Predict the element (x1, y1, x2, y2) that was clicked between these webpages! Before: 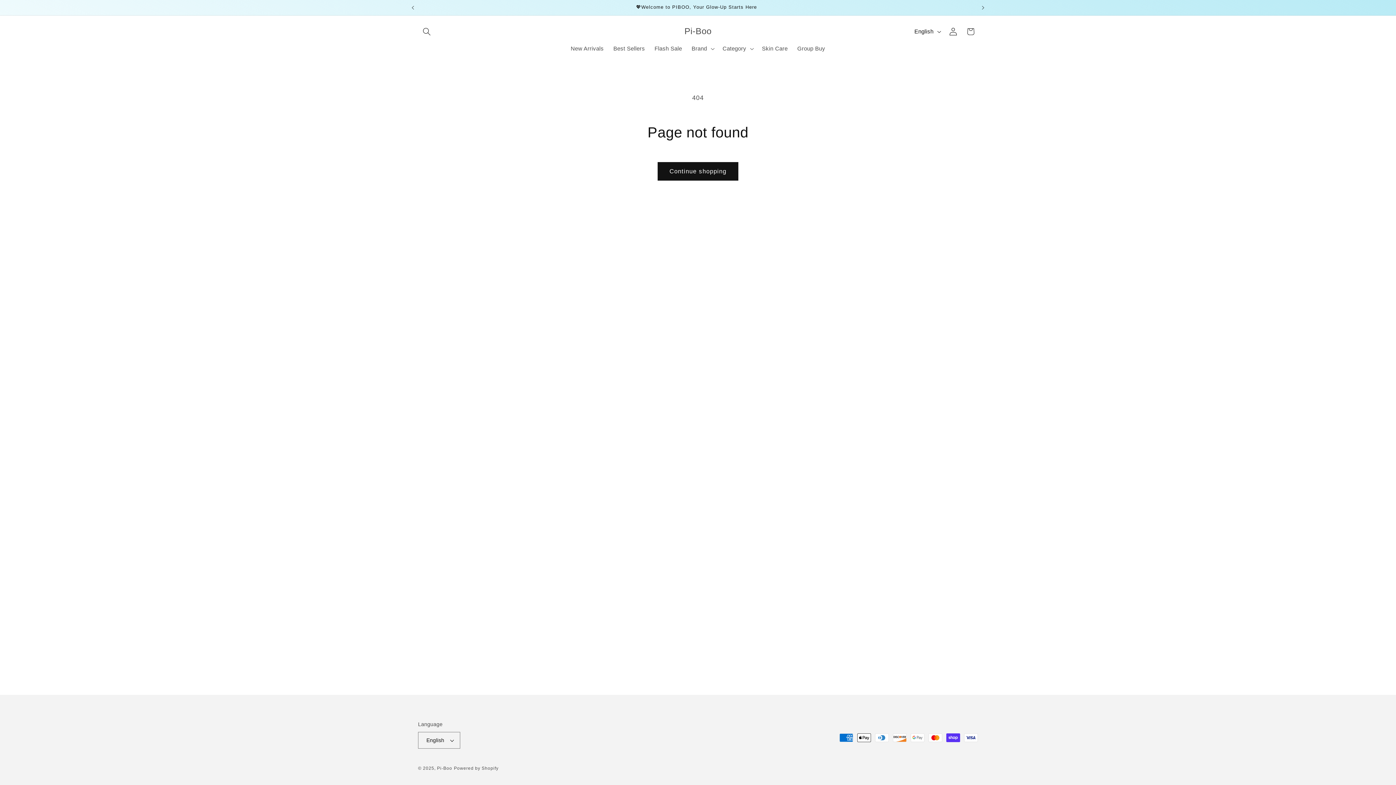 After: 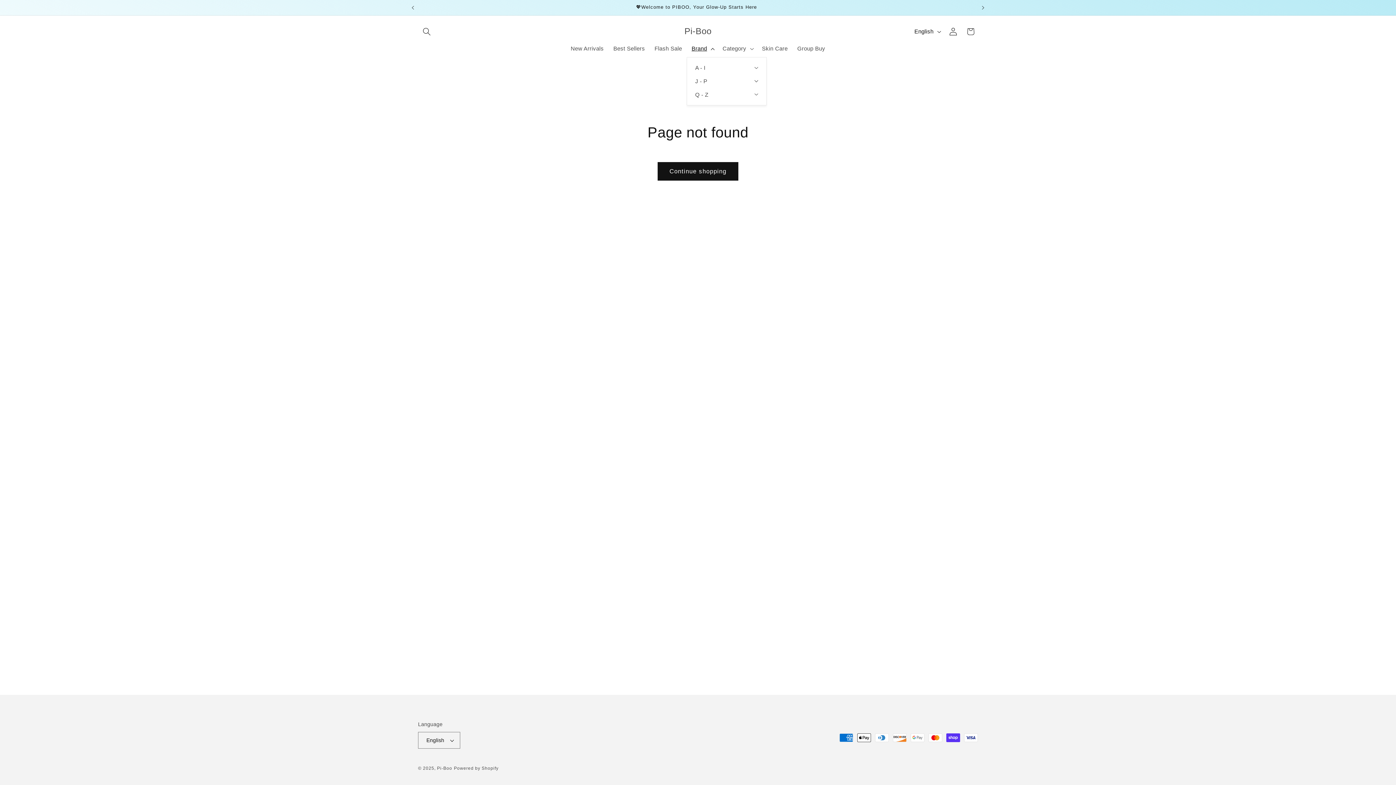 Action: bbox: (687, 40, 717, 56) label: Brand